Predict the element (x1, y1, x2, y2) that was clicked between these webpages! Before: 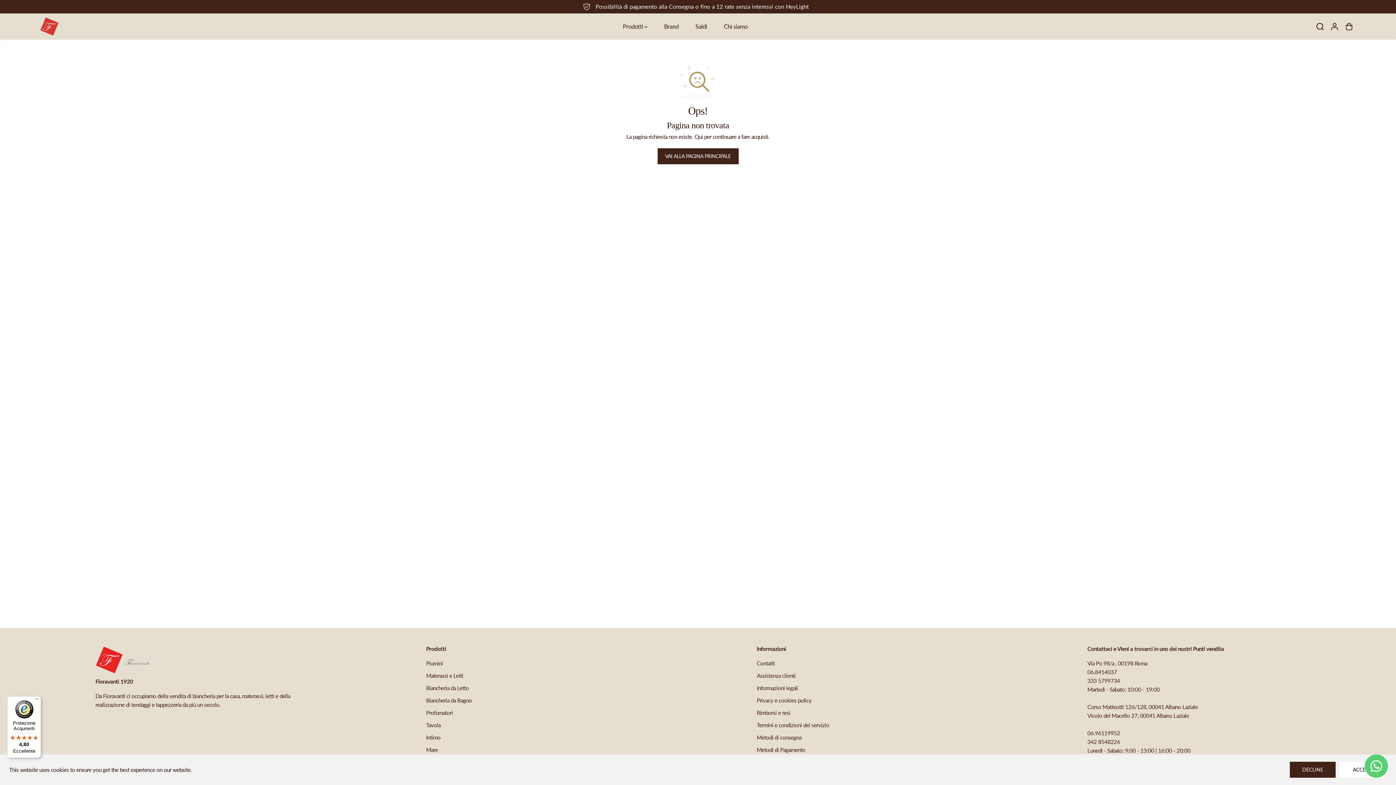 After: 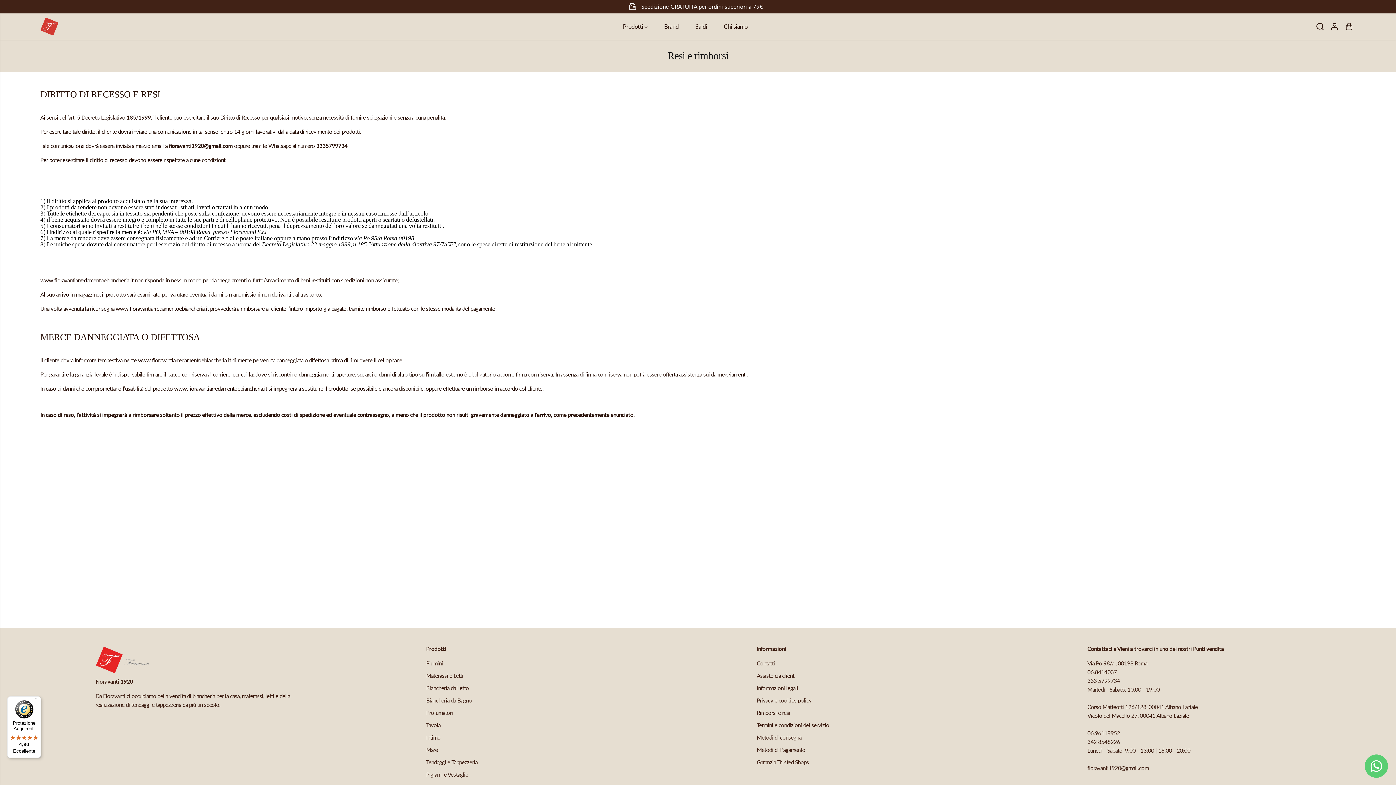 Action: label: Rimborsi e resi bbox: (756, 708, 790, 717)